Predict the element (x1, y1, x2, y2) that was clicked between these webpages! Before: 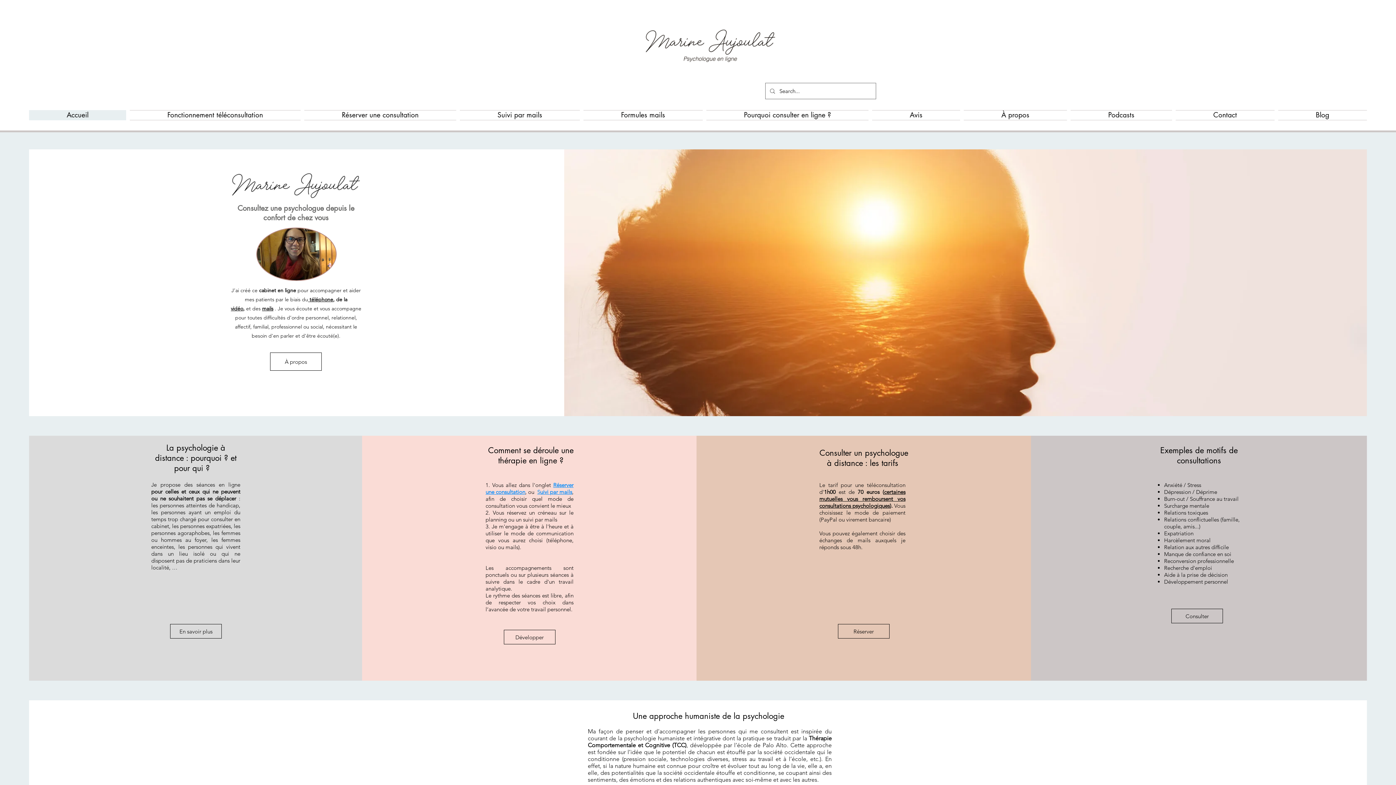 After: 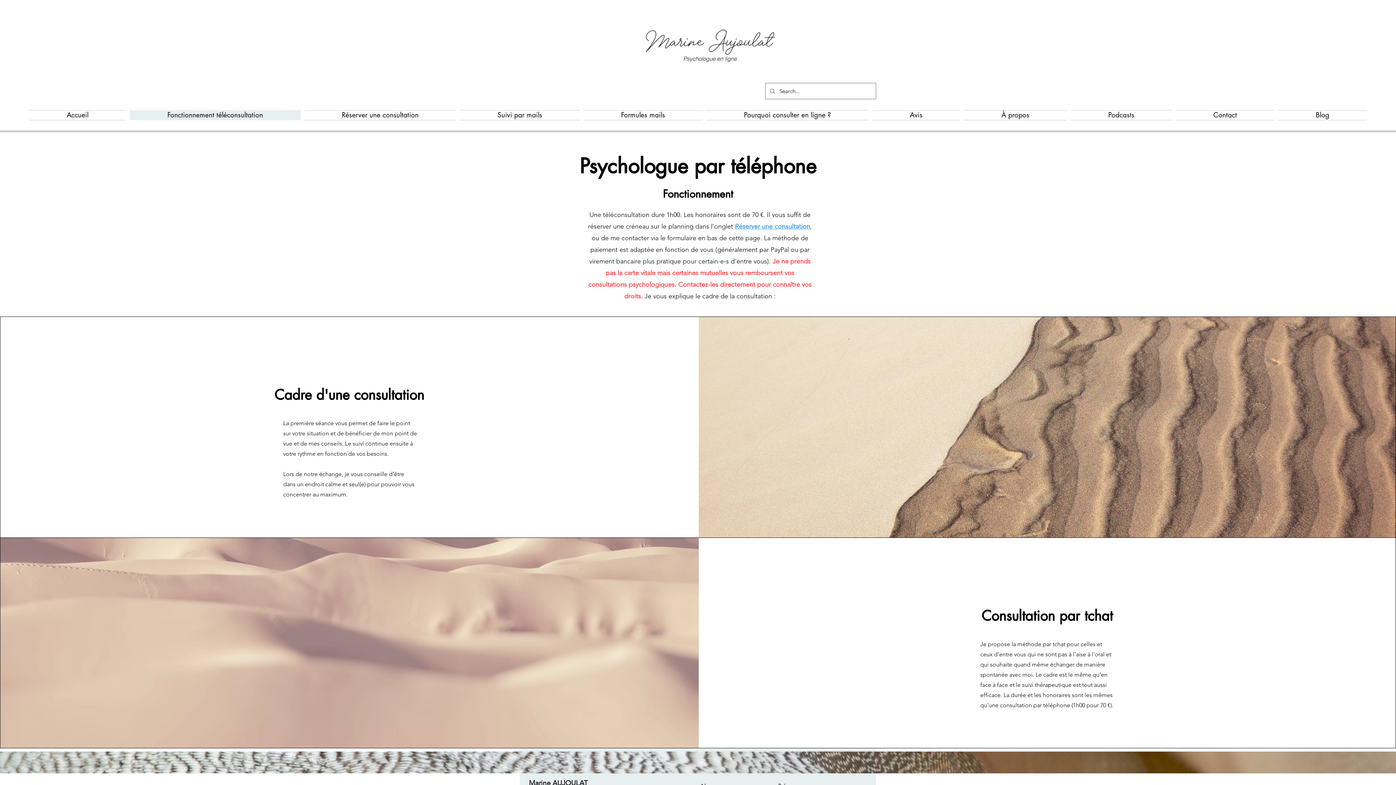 Action: bbox: (243, 305, 252, 312) label: , et 